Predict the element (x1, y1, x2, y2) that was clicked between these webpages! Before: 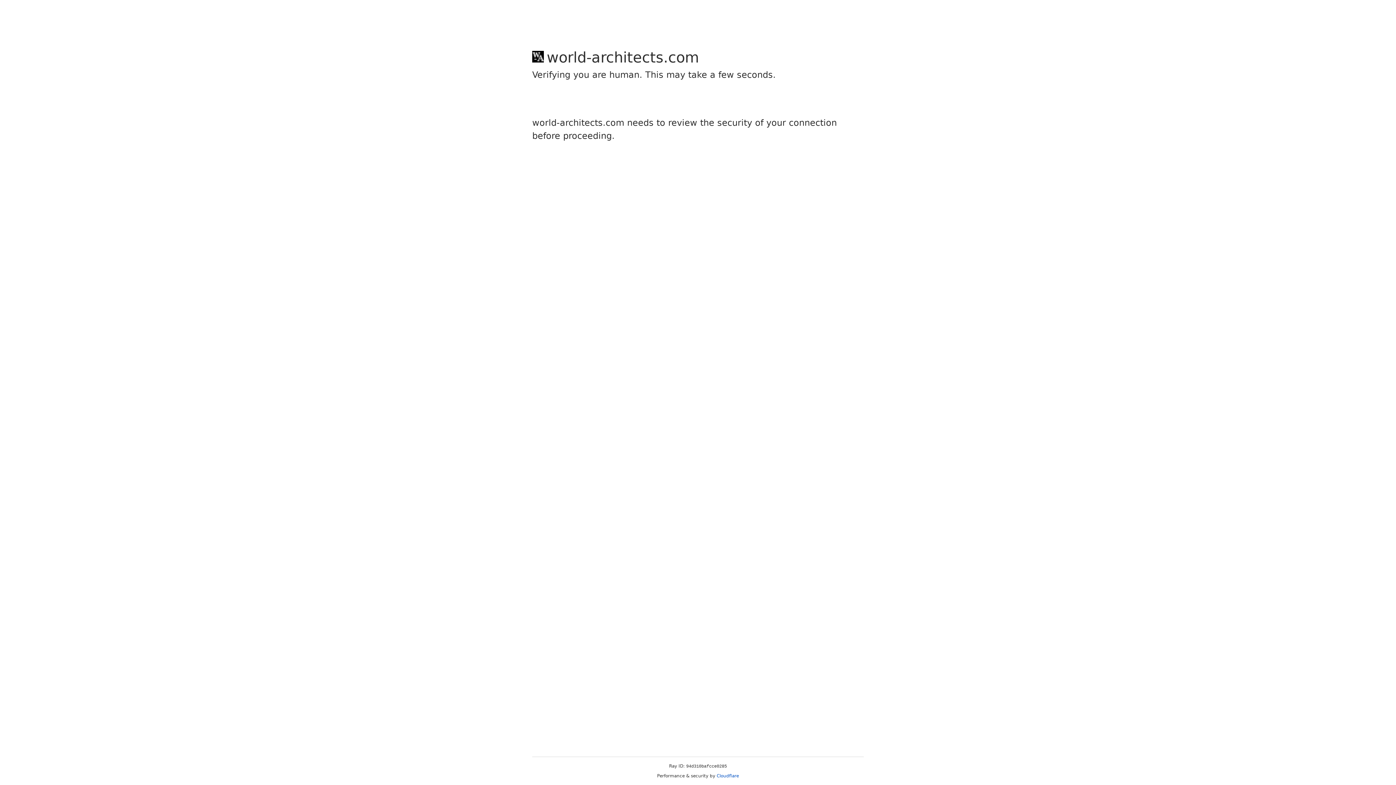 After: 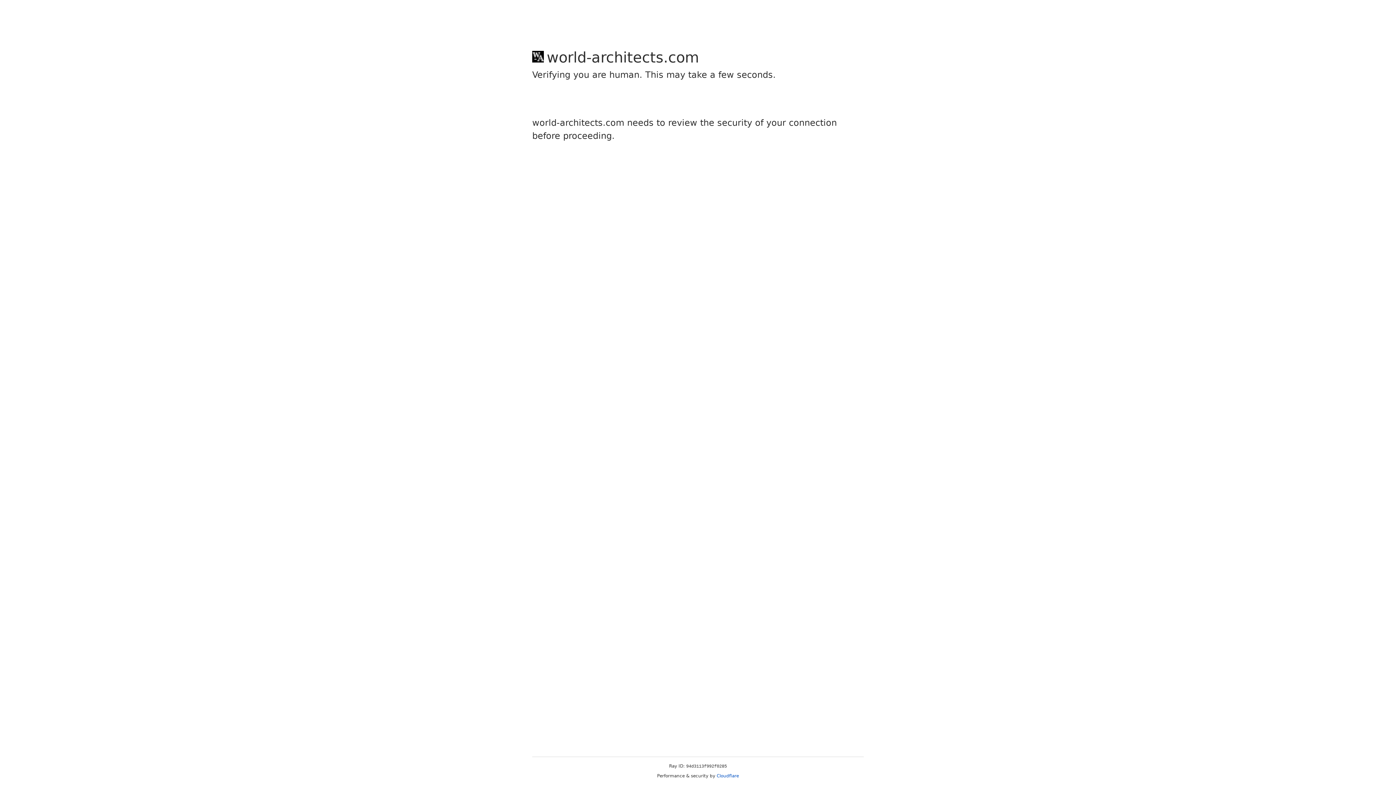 Action: label: Cloudflare bbox: (716, 773, 739, 778)